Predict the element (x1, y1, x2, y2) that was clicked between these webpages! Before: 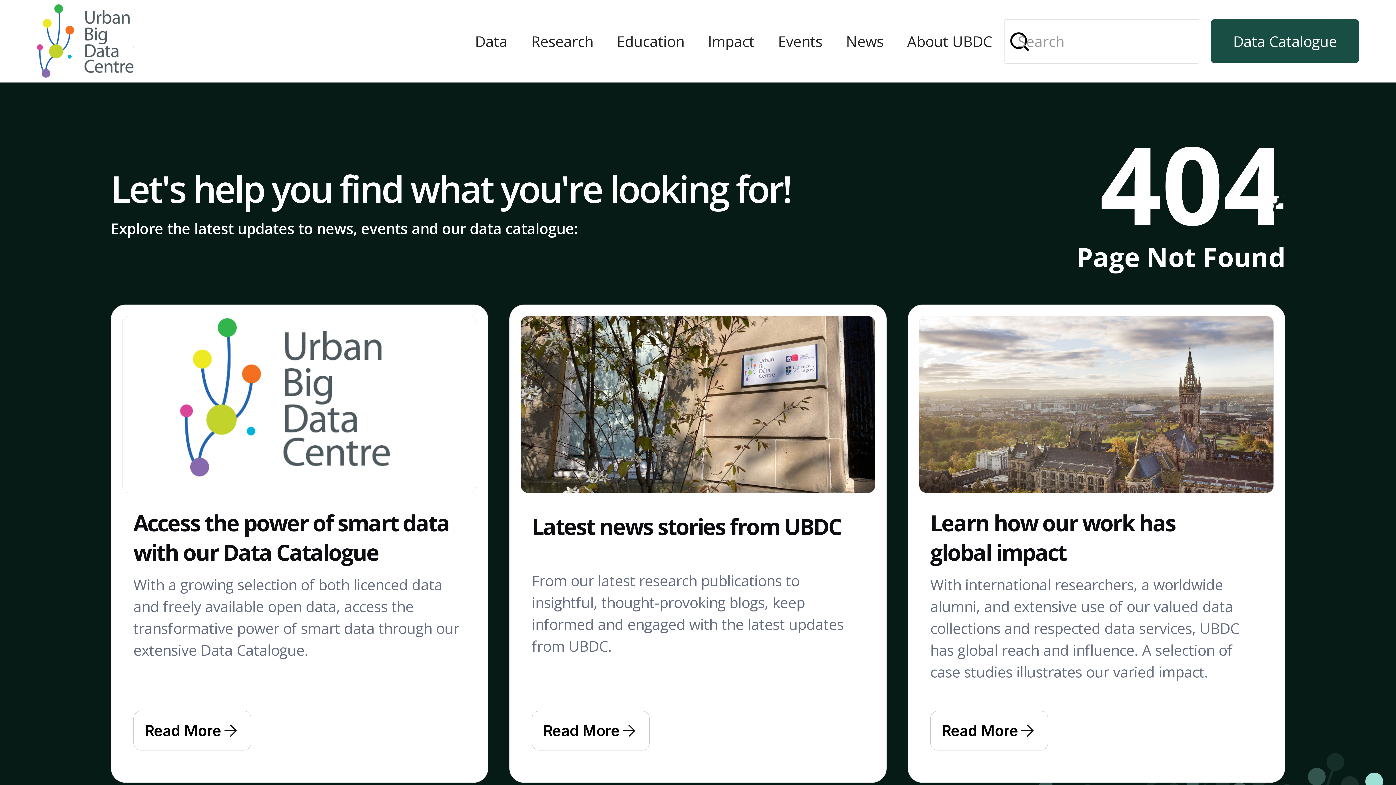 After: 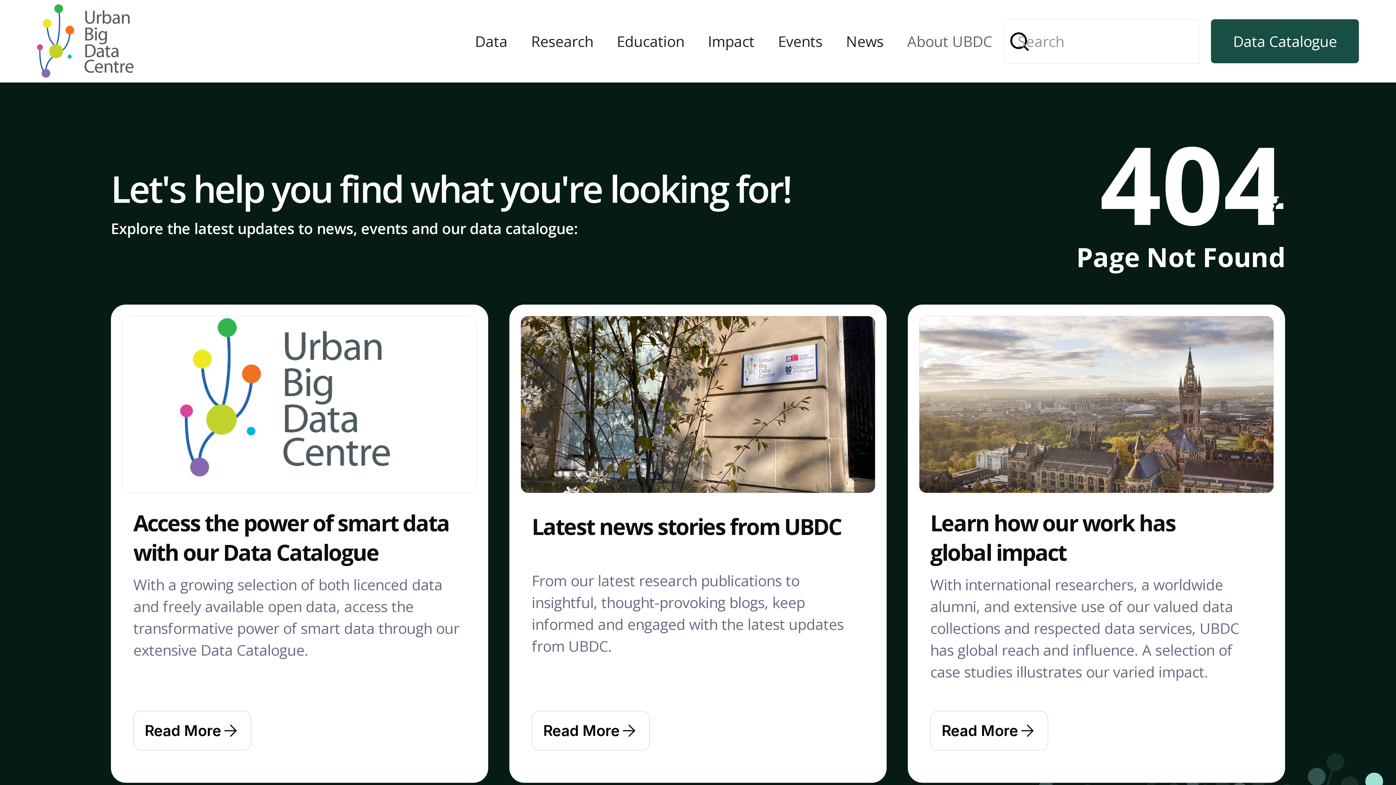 Action: bbox: (896, 23, 1003, 59) label: About UBDC